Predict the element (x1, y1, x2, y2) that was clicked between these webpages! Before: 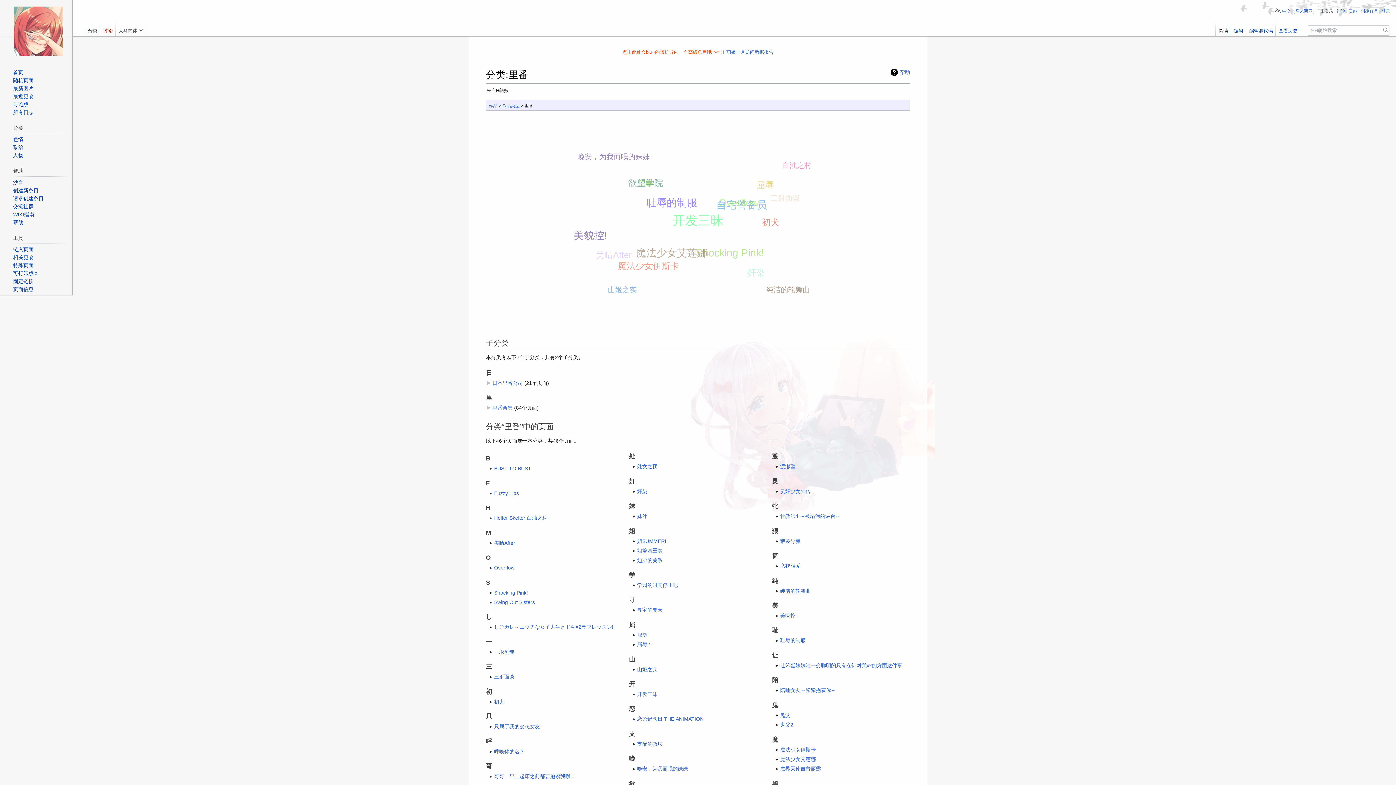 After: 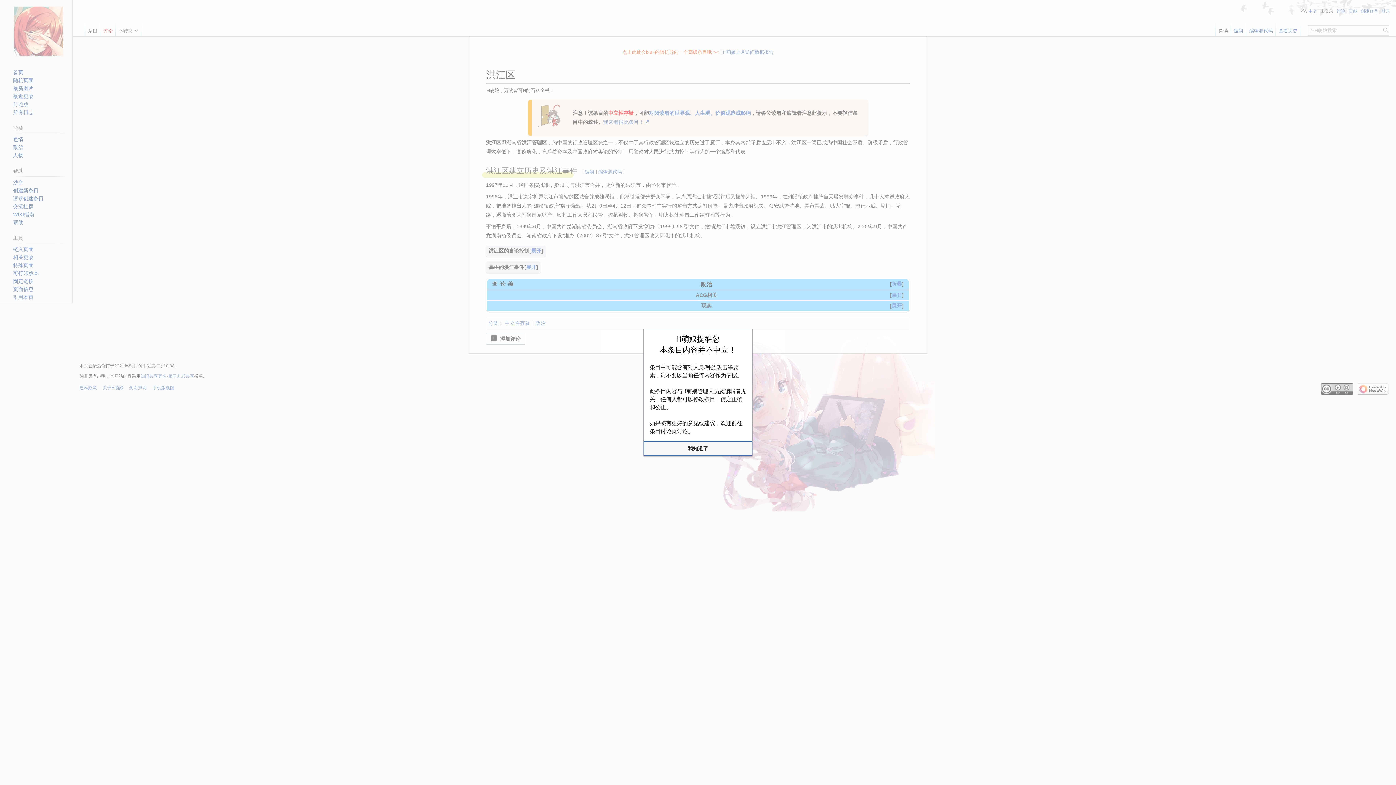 Action: label: 随机页面 bbox: (13, 77, 33, 83)